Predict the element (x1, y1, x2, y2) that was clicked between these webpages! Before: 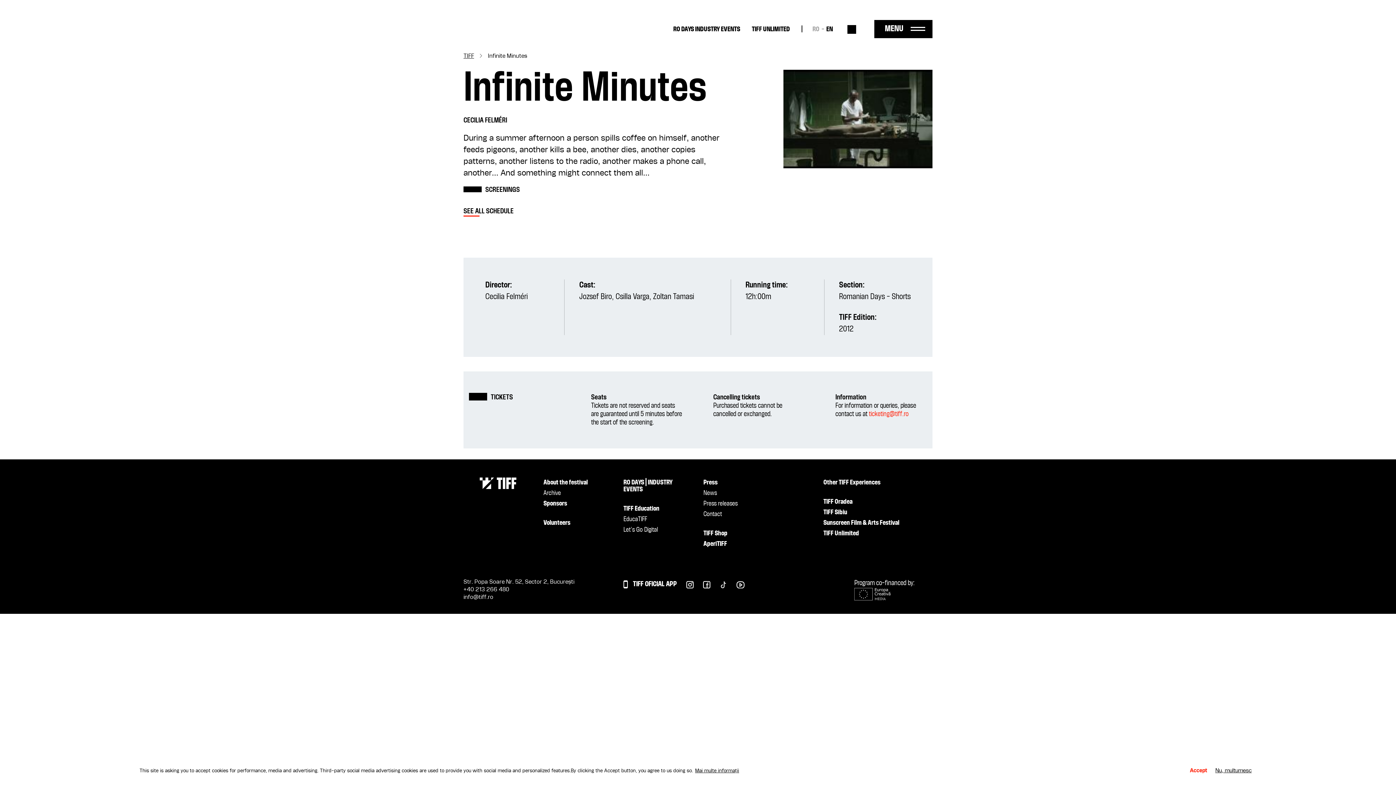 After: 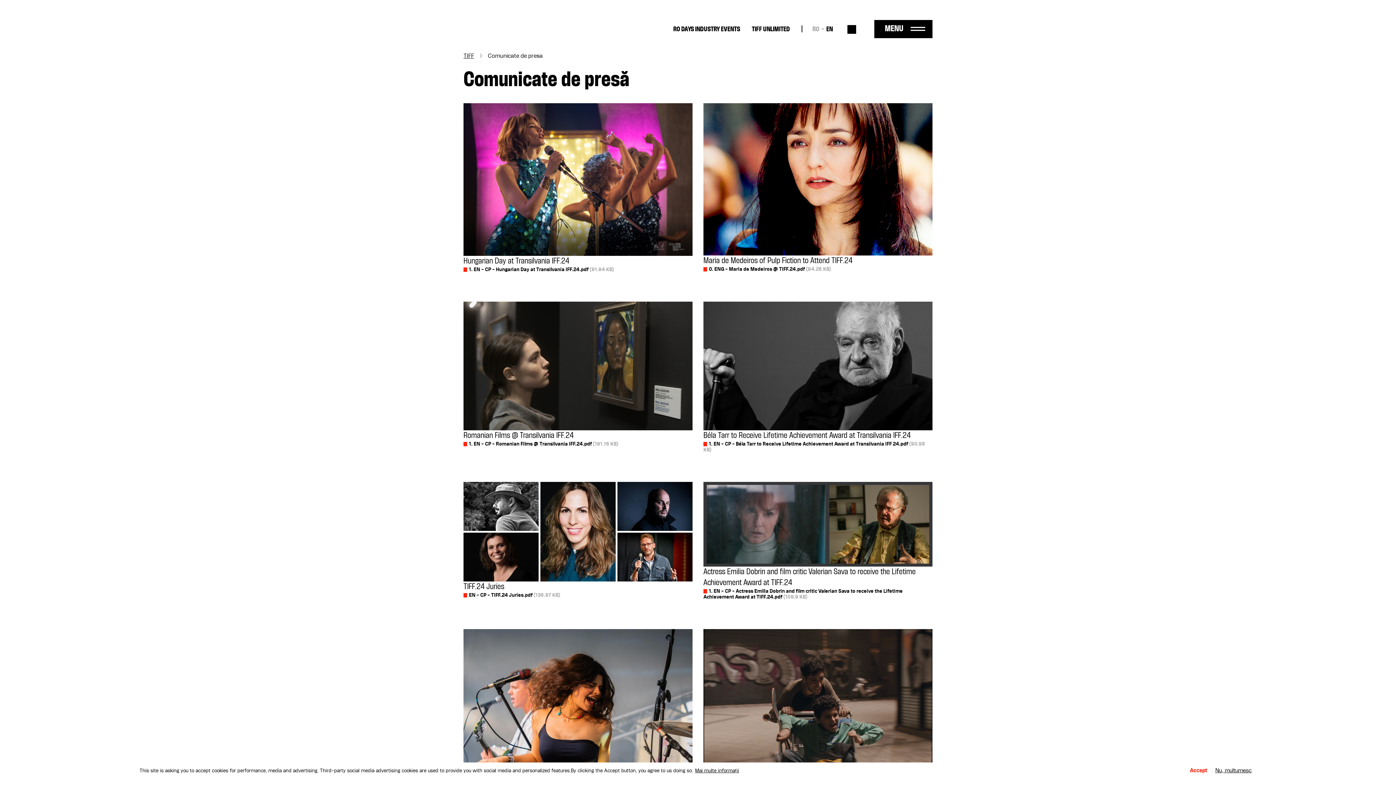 Action: label: Press releases bbox: (703, 501, 737, 506)